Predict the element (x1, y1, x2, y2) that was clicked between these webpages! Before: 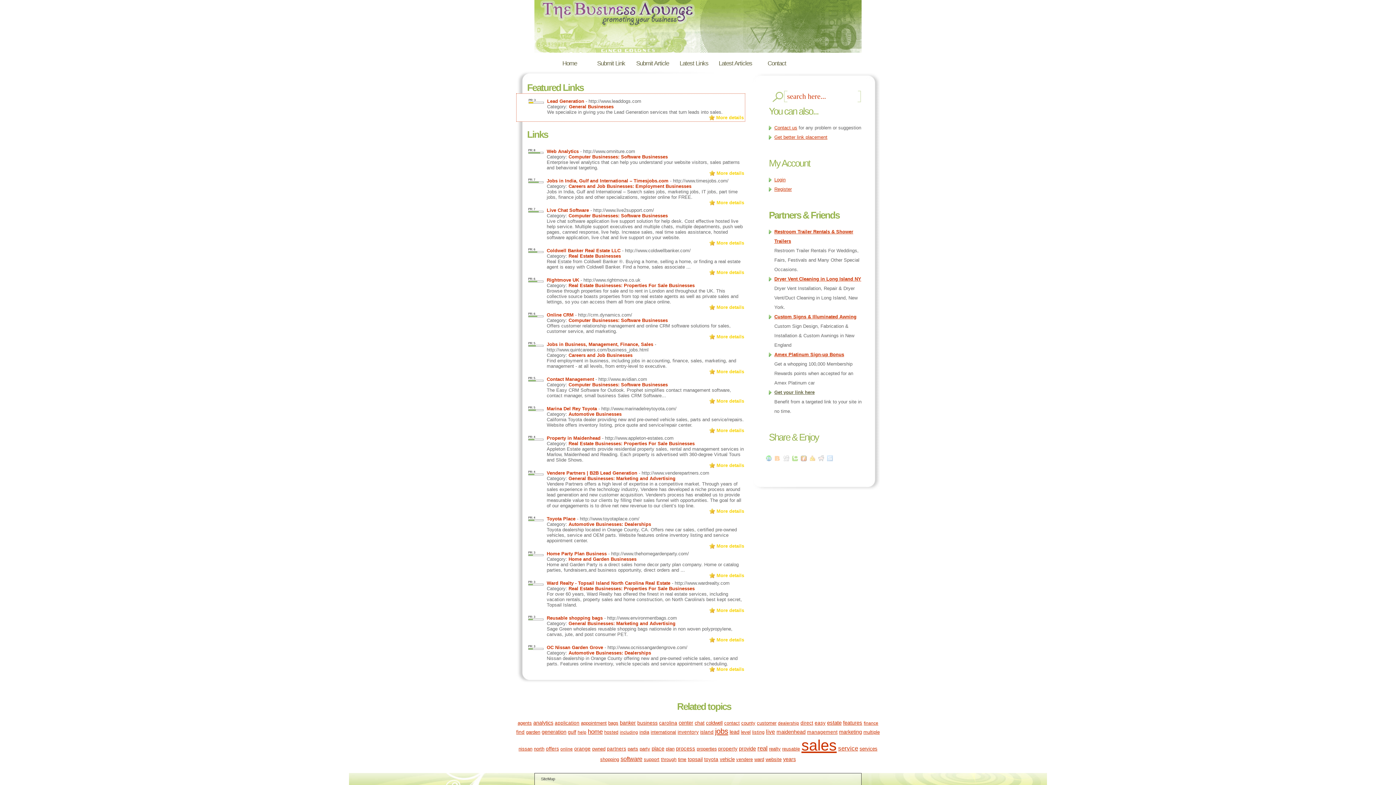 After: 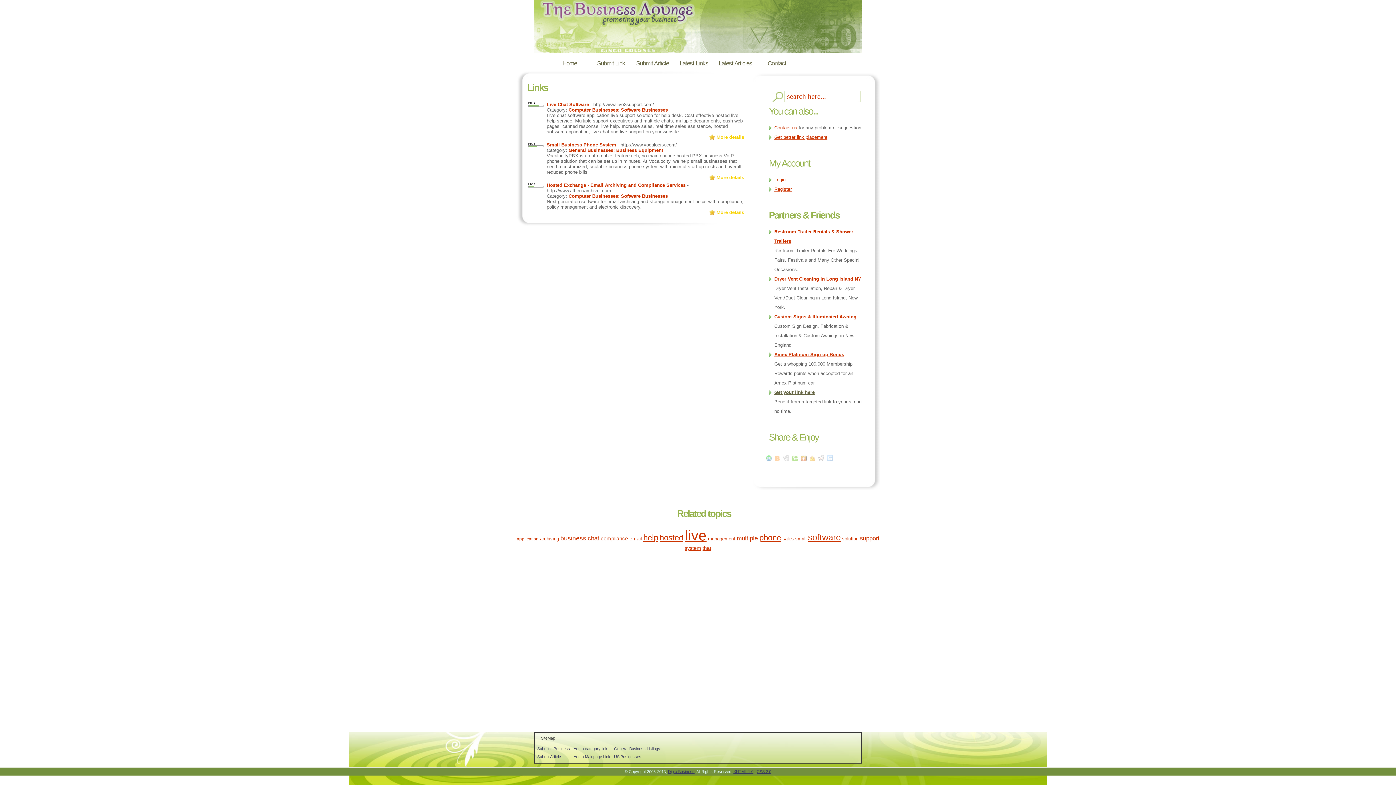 Action: bbox: (604, 730, 618, 735) label: hosted